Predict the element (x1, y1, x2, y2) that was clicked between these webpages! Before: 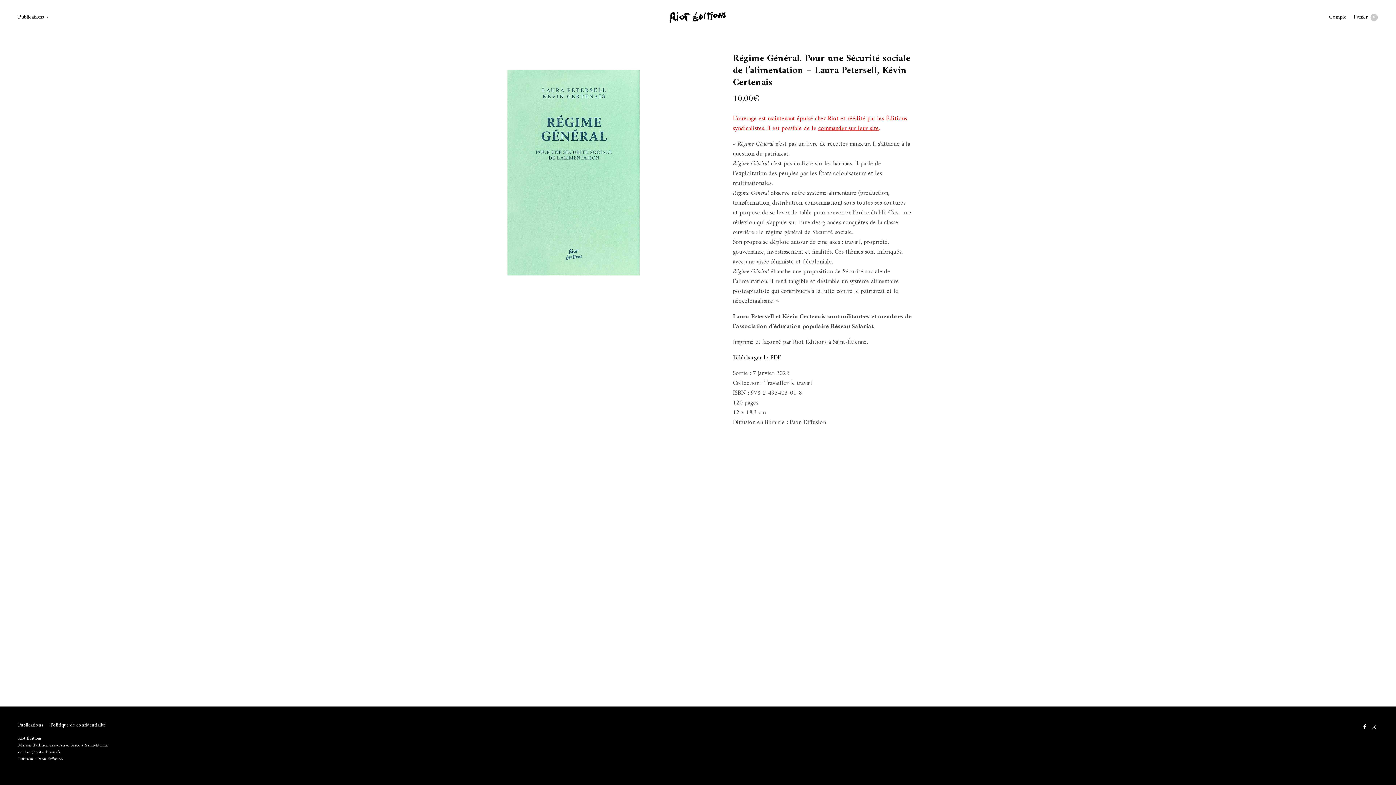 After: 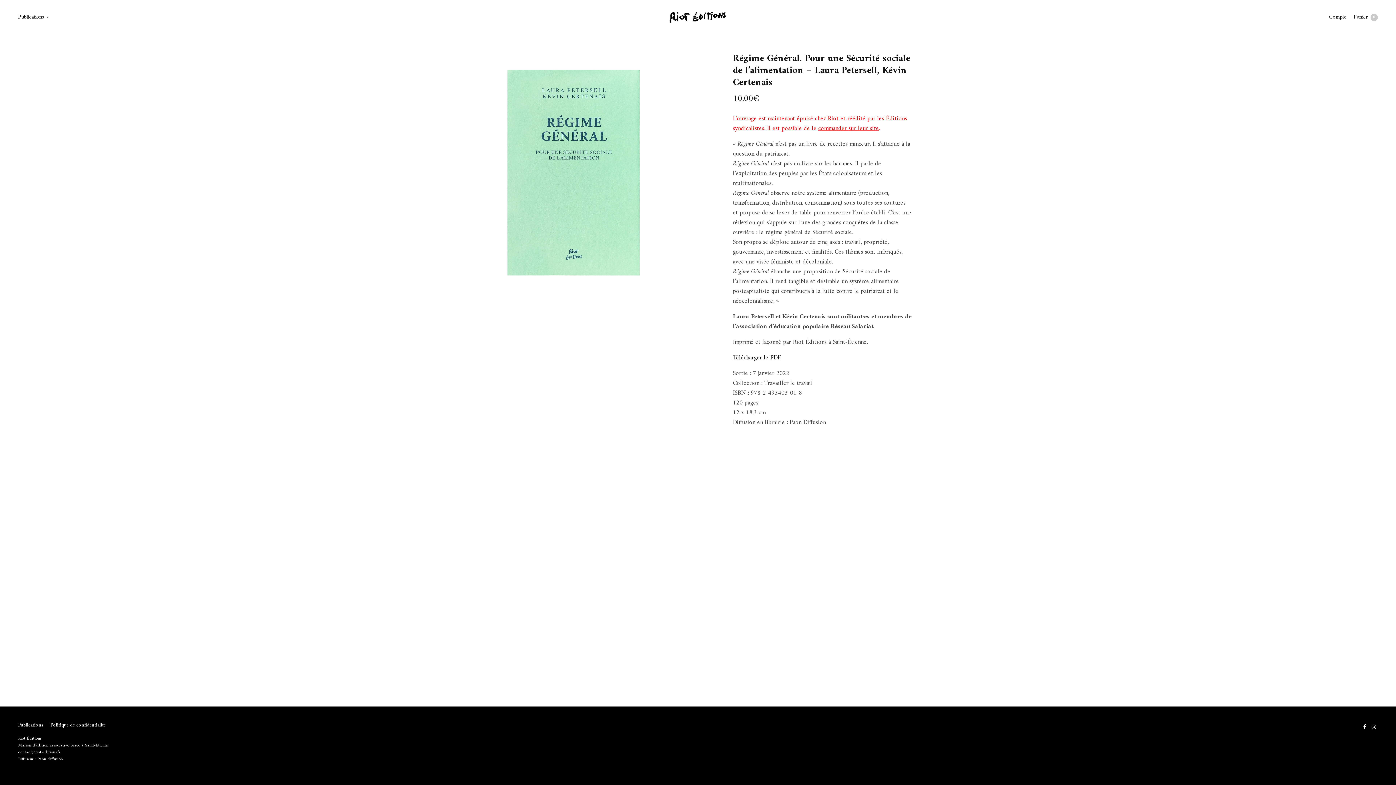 Action: bbox: (1372, 724, 1376, 729)